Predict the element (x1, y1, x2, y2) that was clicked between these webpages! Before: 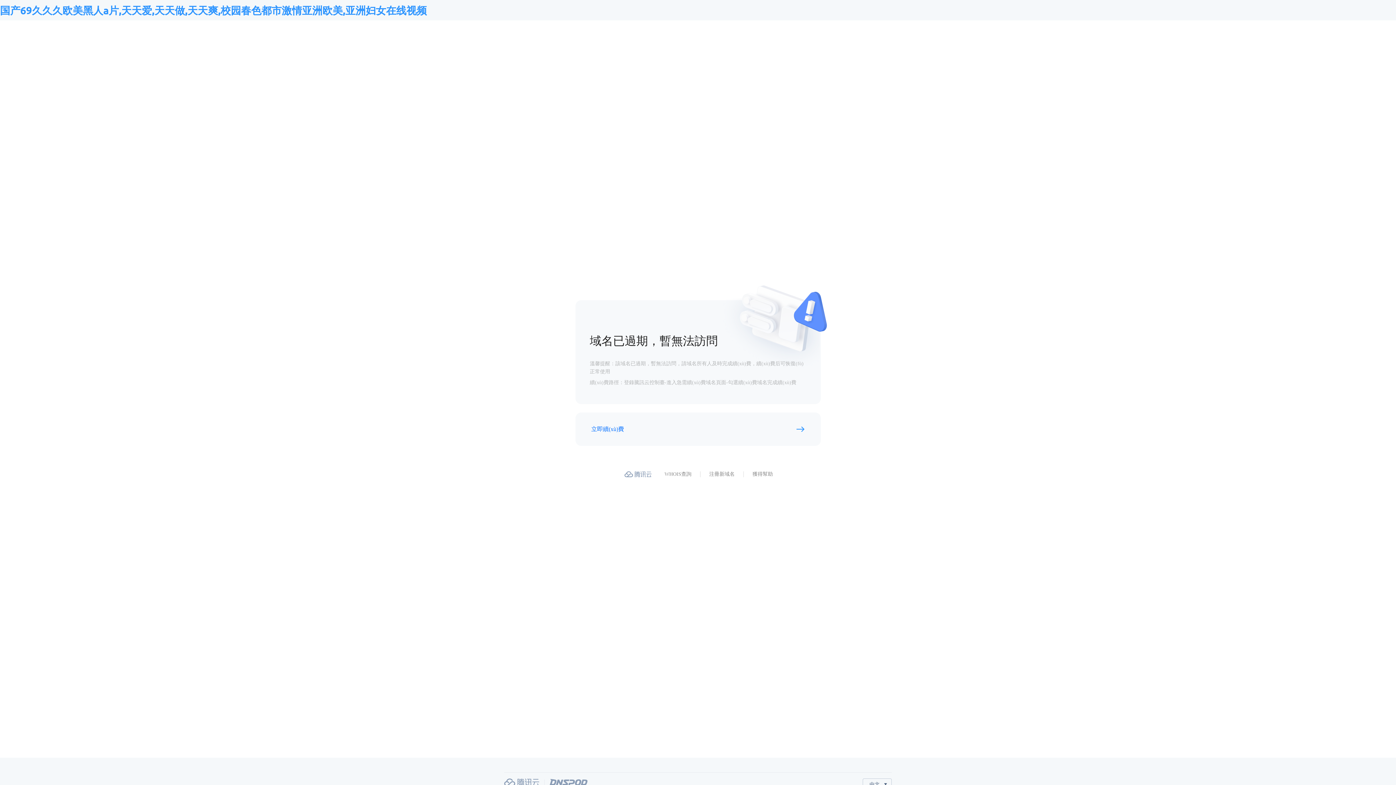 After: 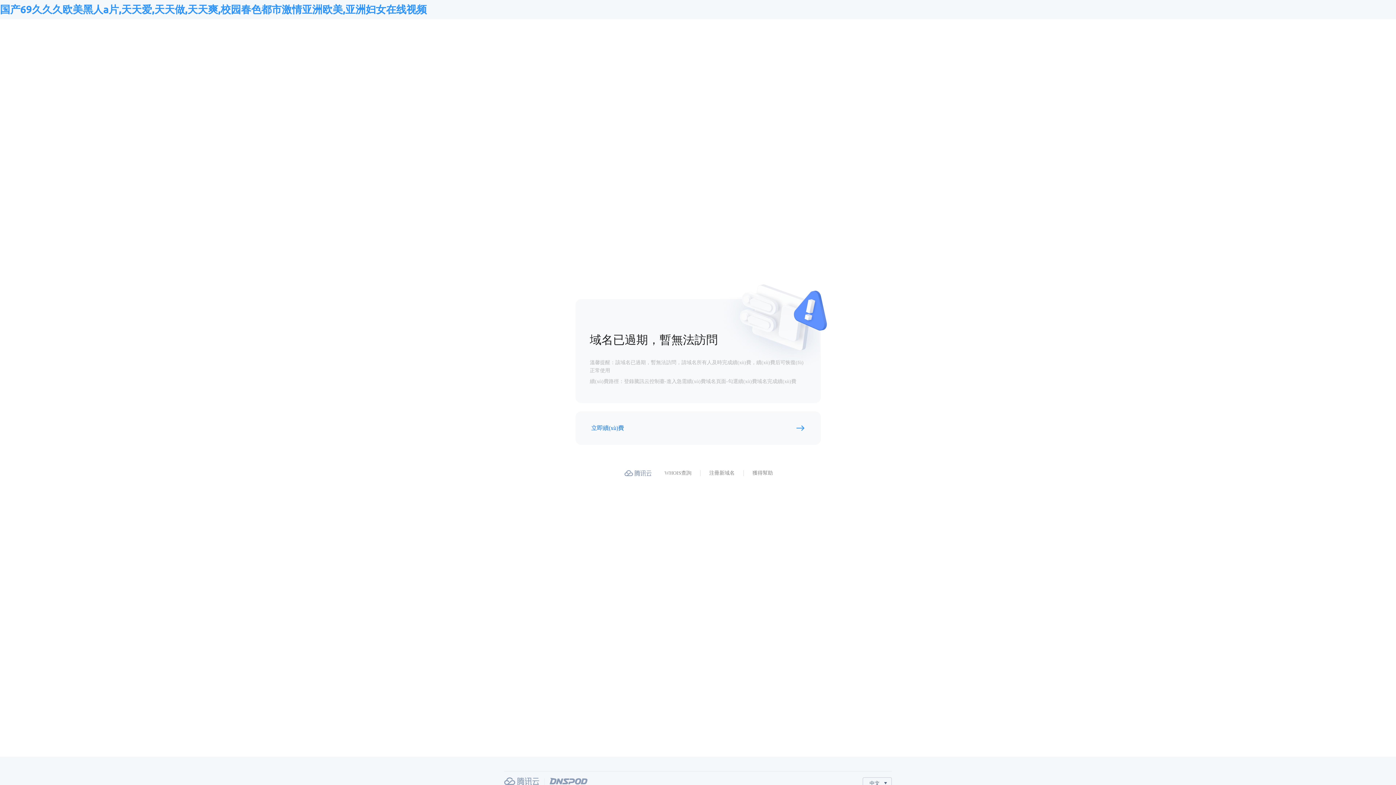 Action: bbox: (504, 778, 539, 786) label: 騰訊云